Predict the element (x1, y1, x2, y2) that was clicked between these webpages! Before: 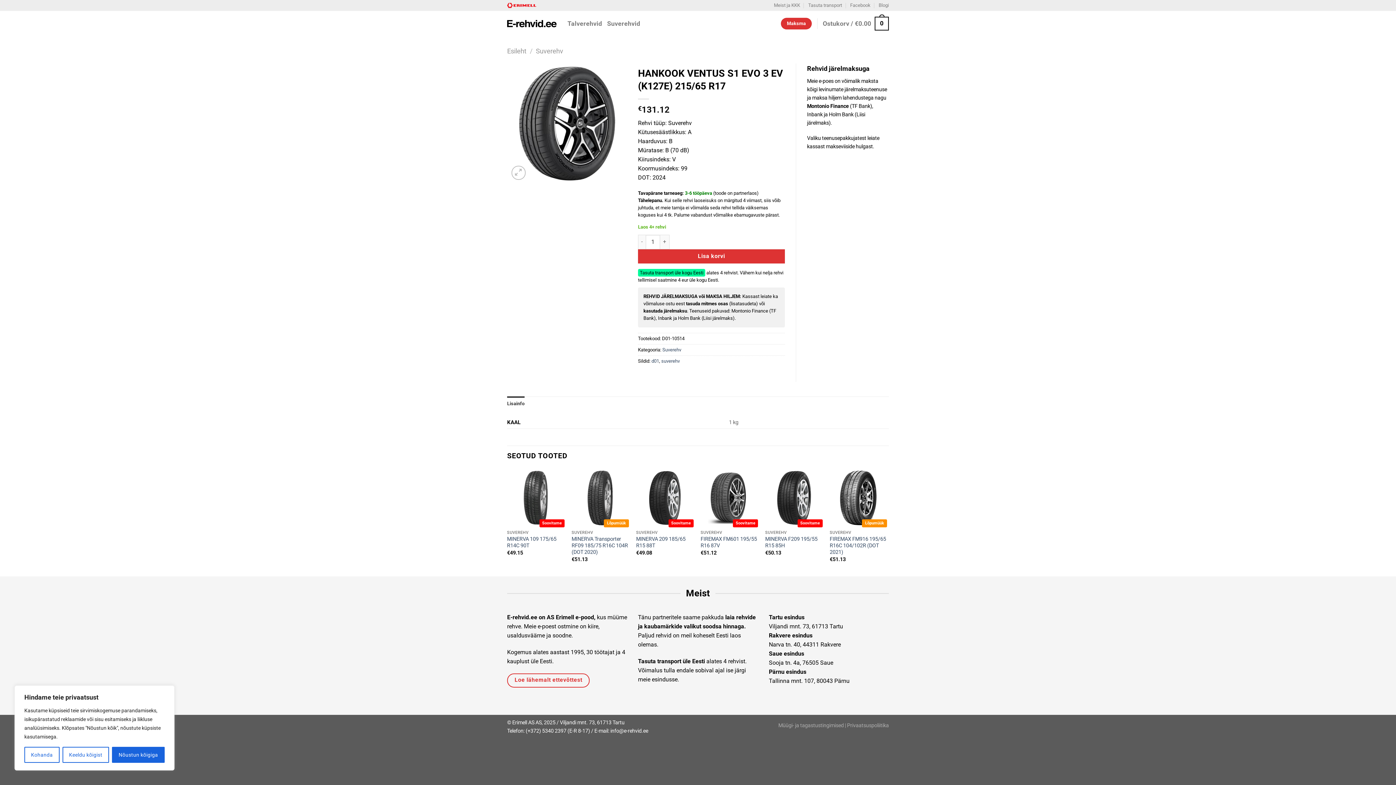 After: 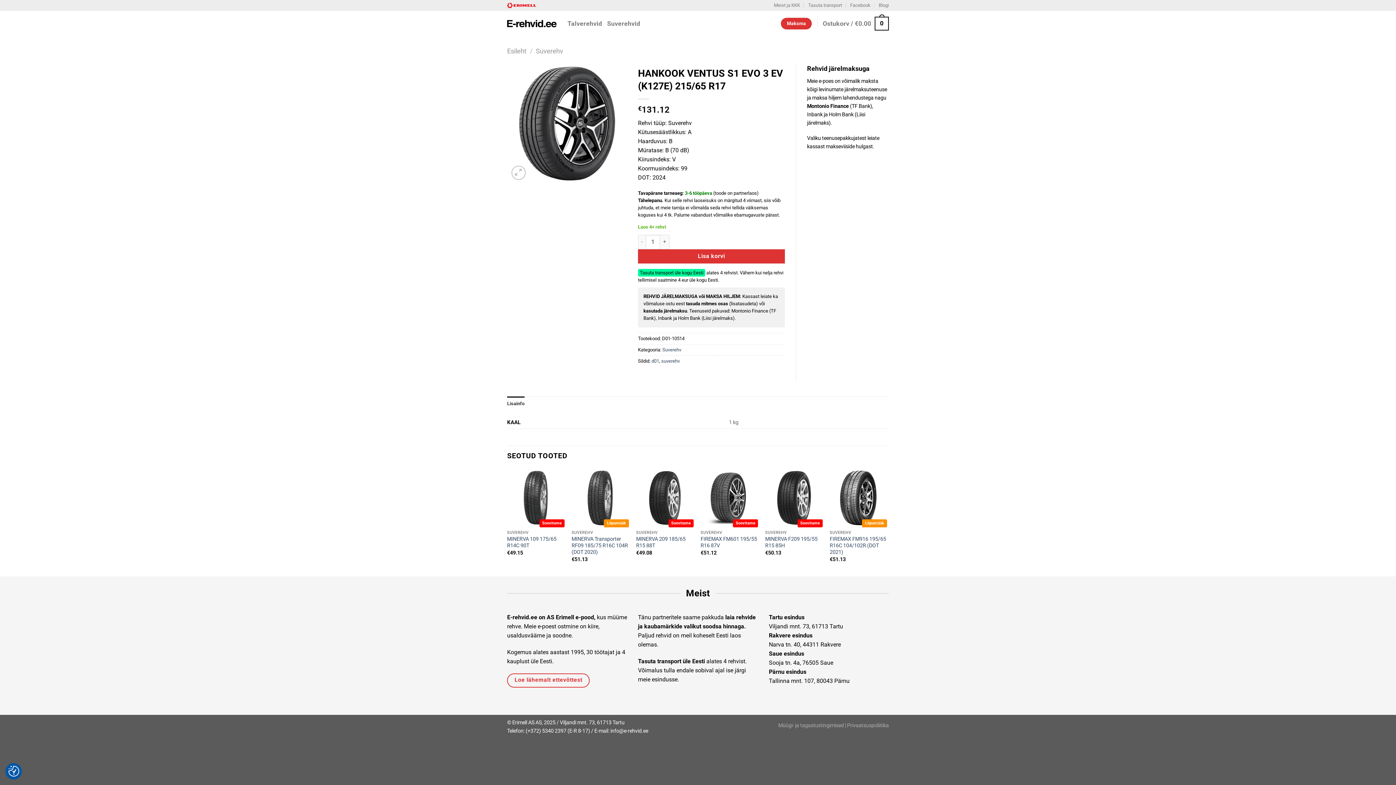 Action: bbox: (62, 747, 109, 763) label: Keeldu kõigist